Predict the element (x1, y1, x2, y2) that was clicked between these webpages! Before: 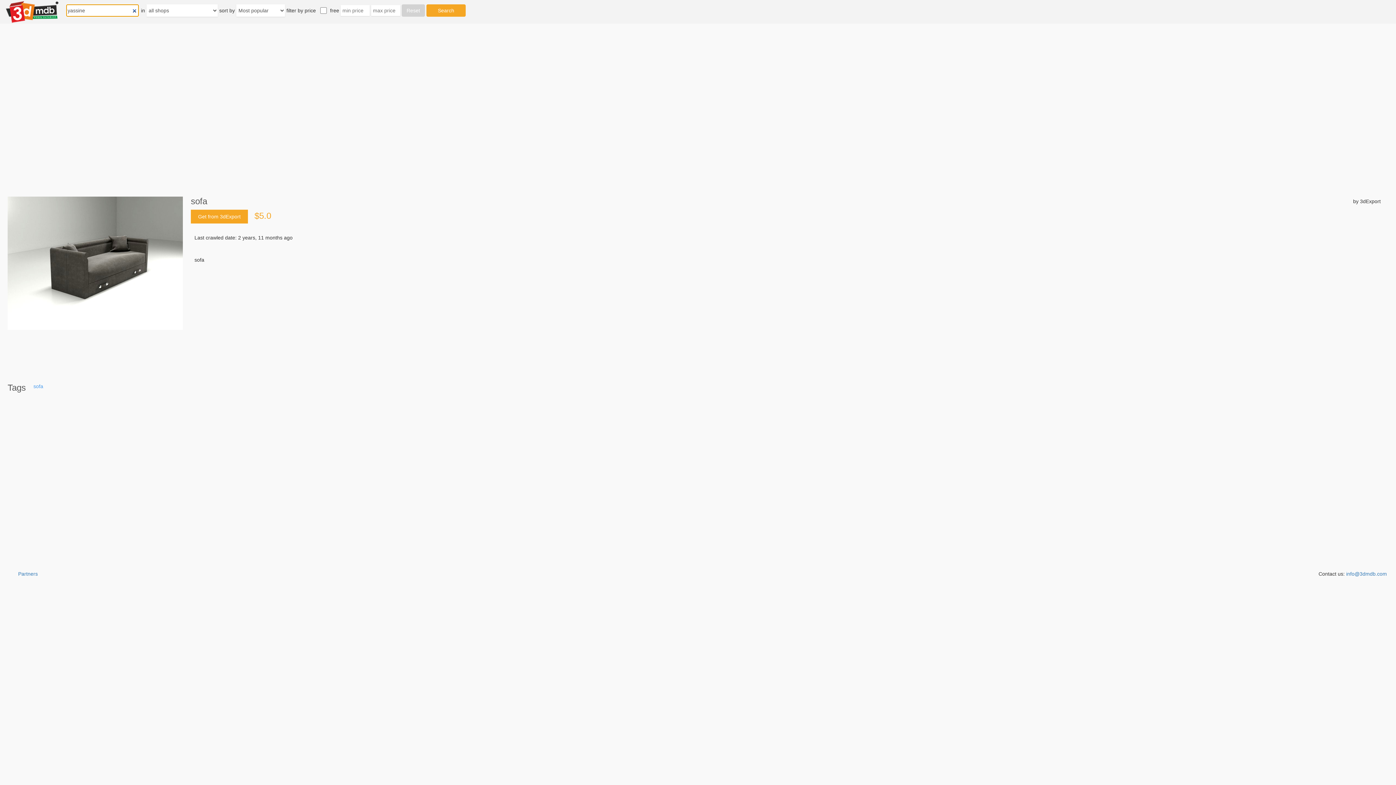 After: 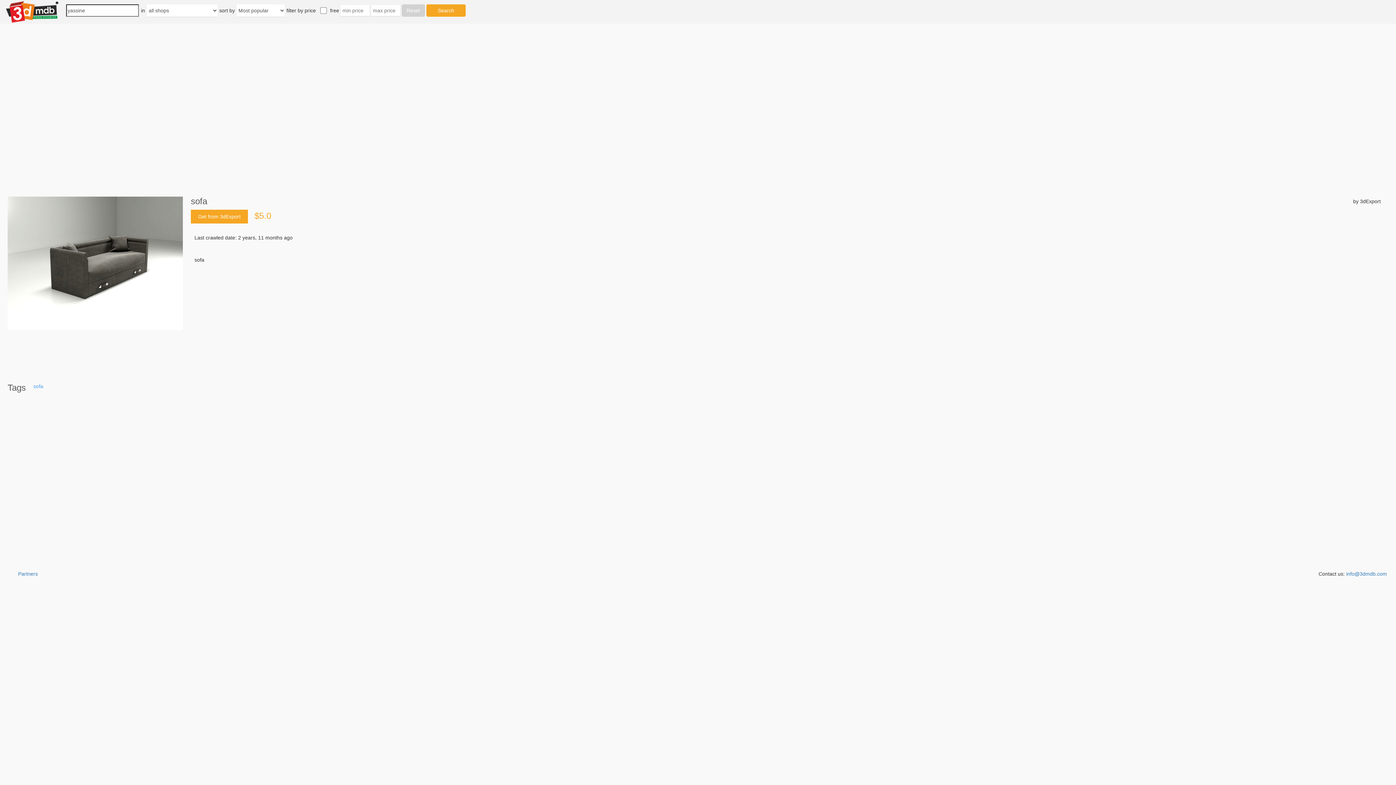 Action: bbox: (1346, 571, 1387, 576) label: info@3dmdb.com